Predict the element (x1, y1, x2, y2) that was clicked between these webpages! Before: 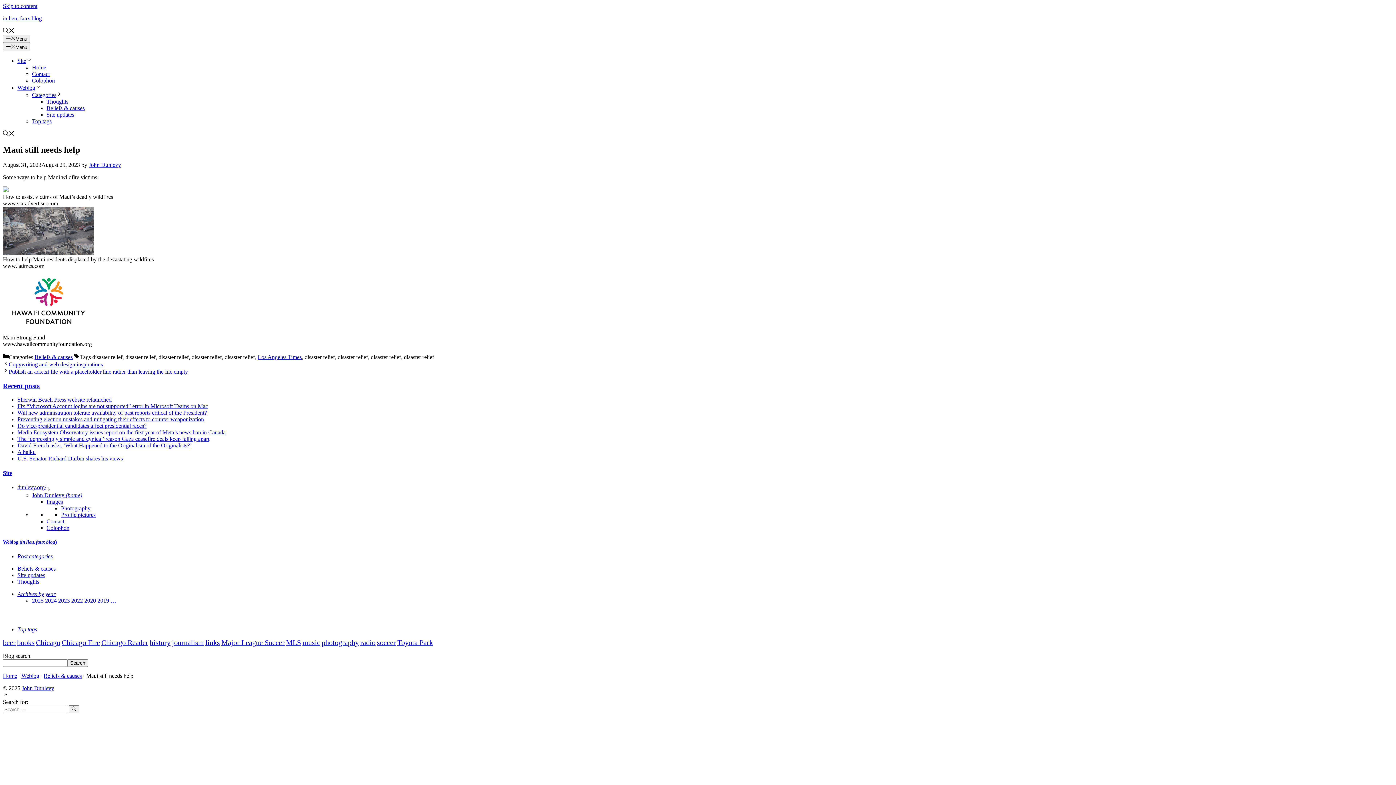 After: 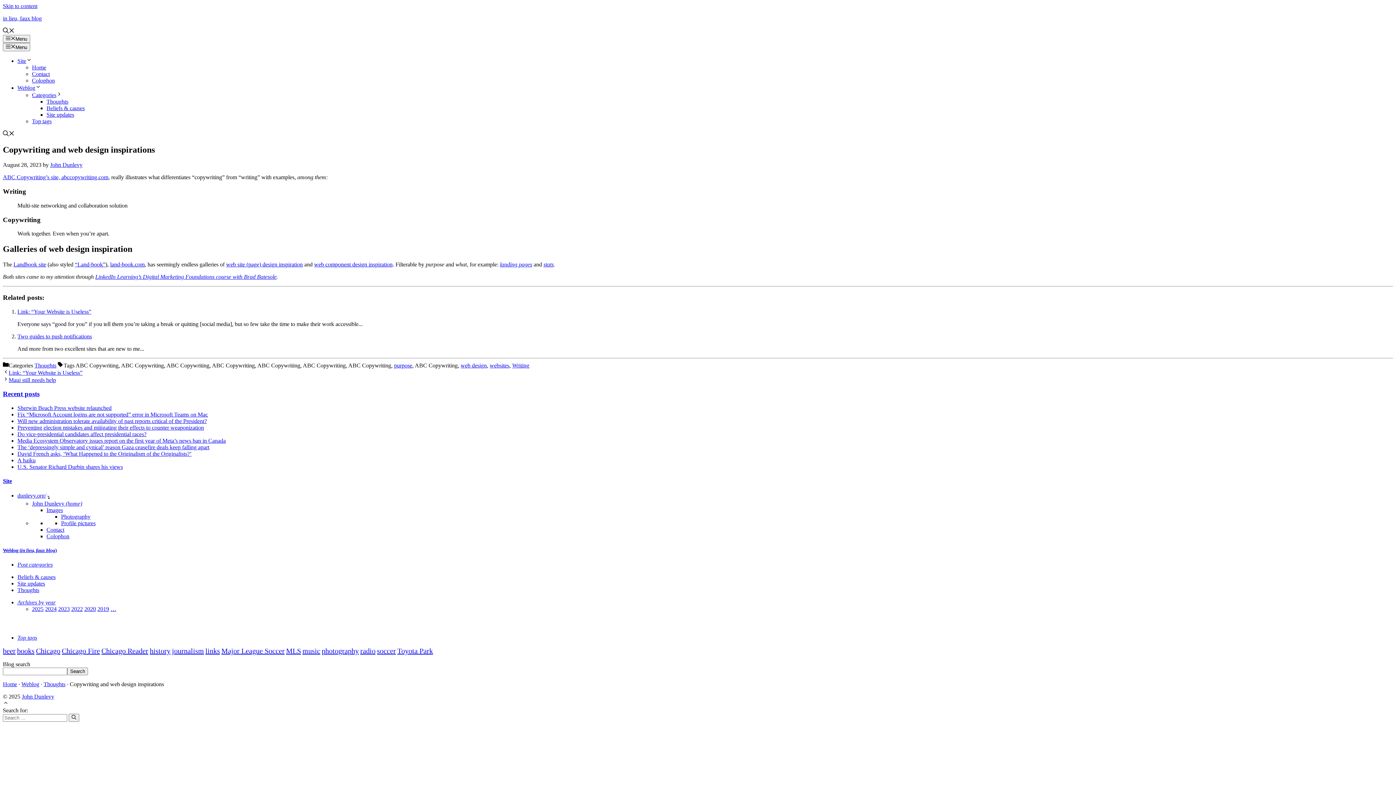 Action: bbox: (8, 361, 102, 367) label: Copywriting and web design inspirations